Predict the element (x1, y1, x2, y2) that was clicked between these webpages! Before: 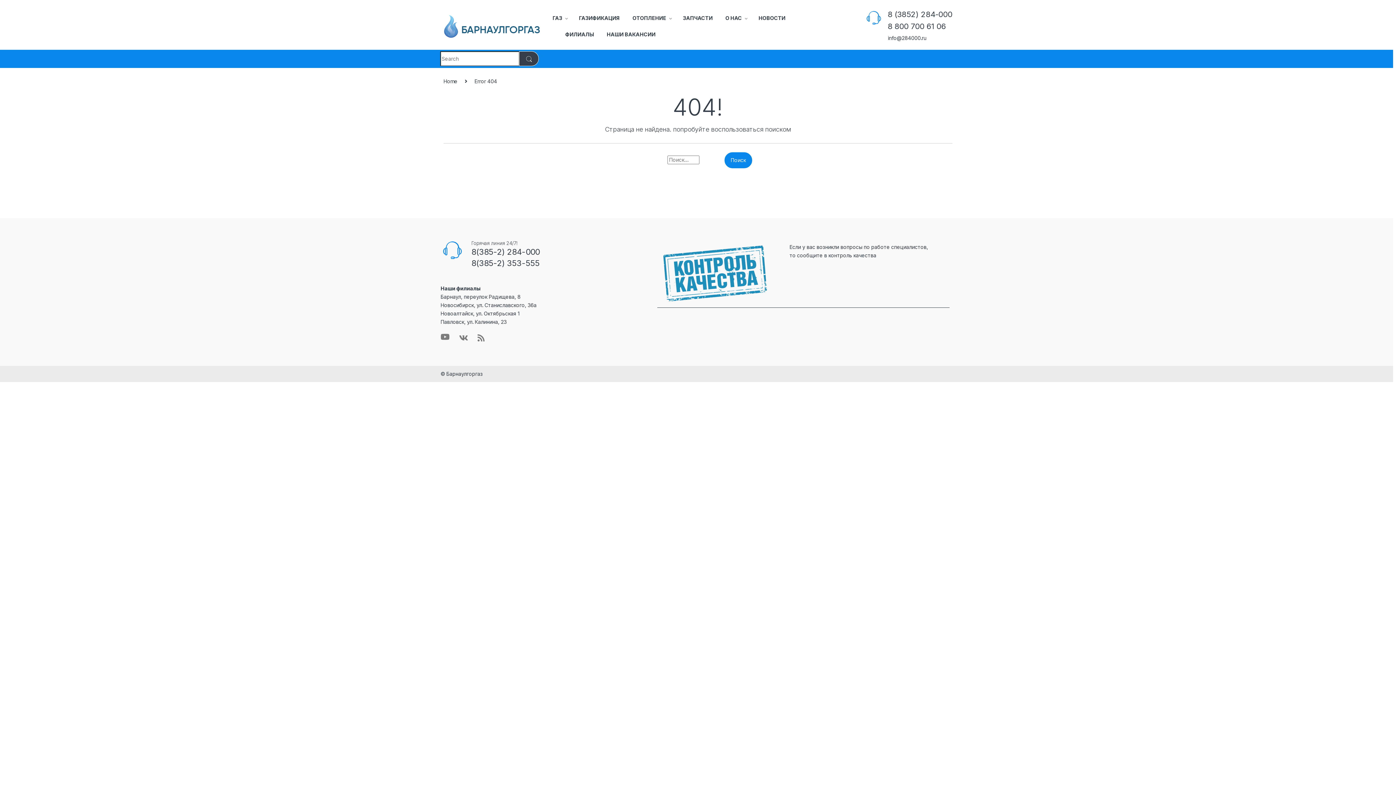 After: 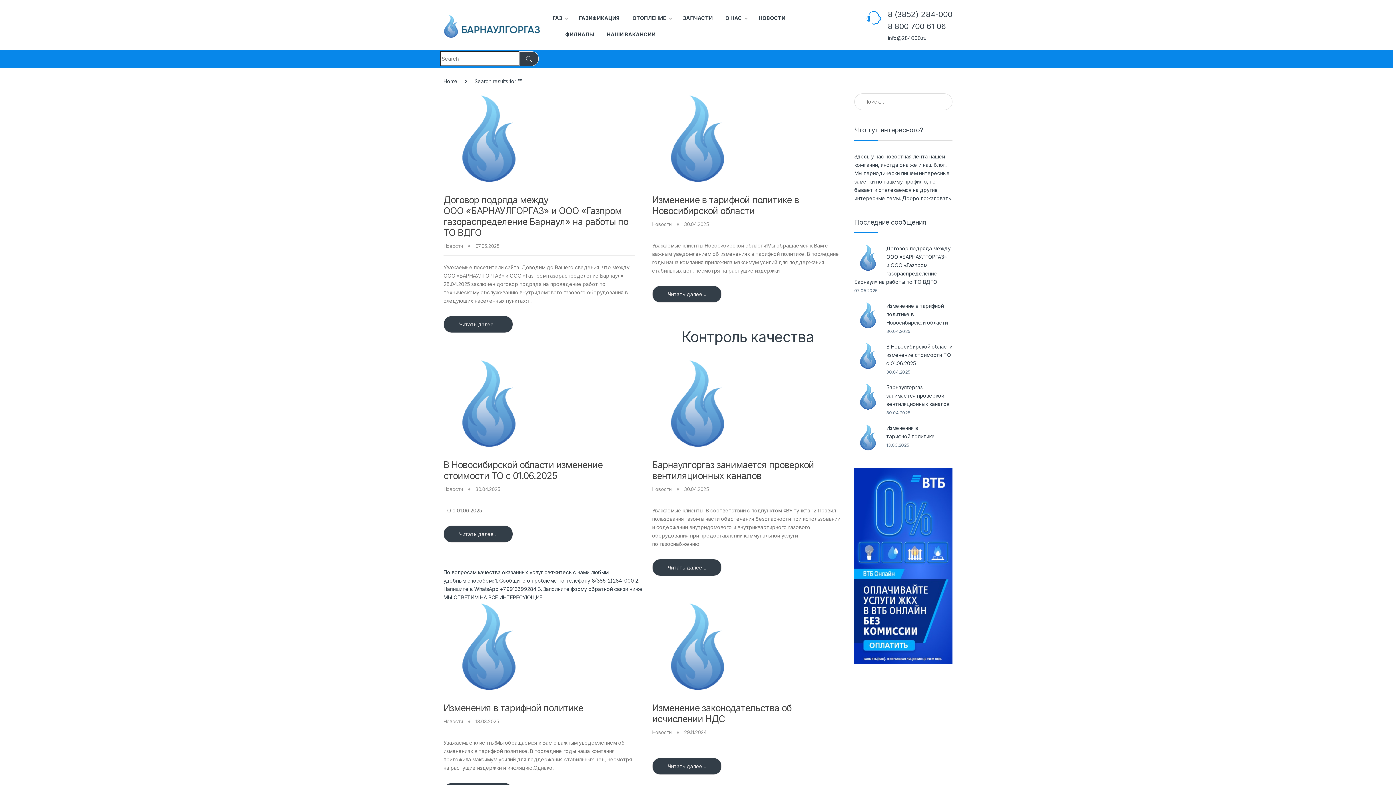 Action: bbox: (519, 51, 538, 66)